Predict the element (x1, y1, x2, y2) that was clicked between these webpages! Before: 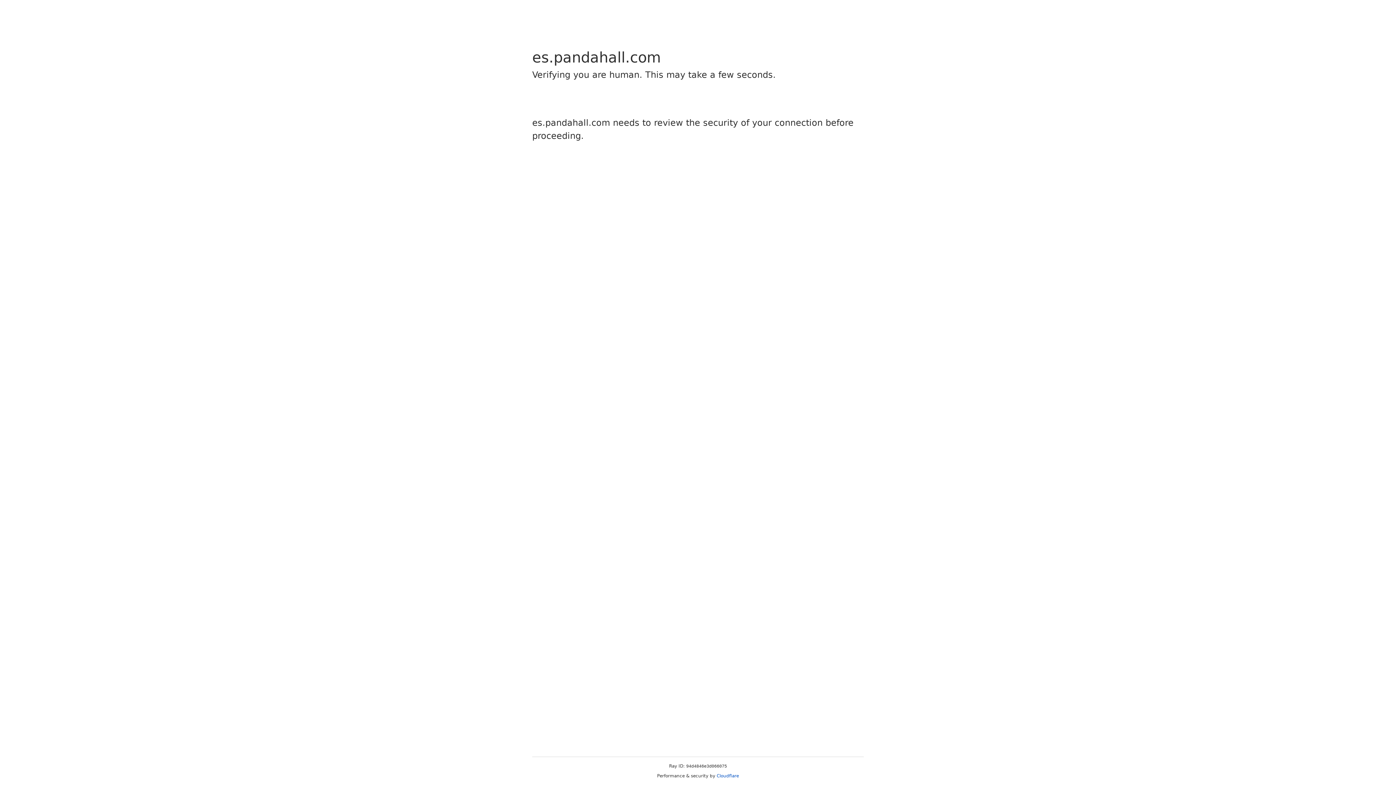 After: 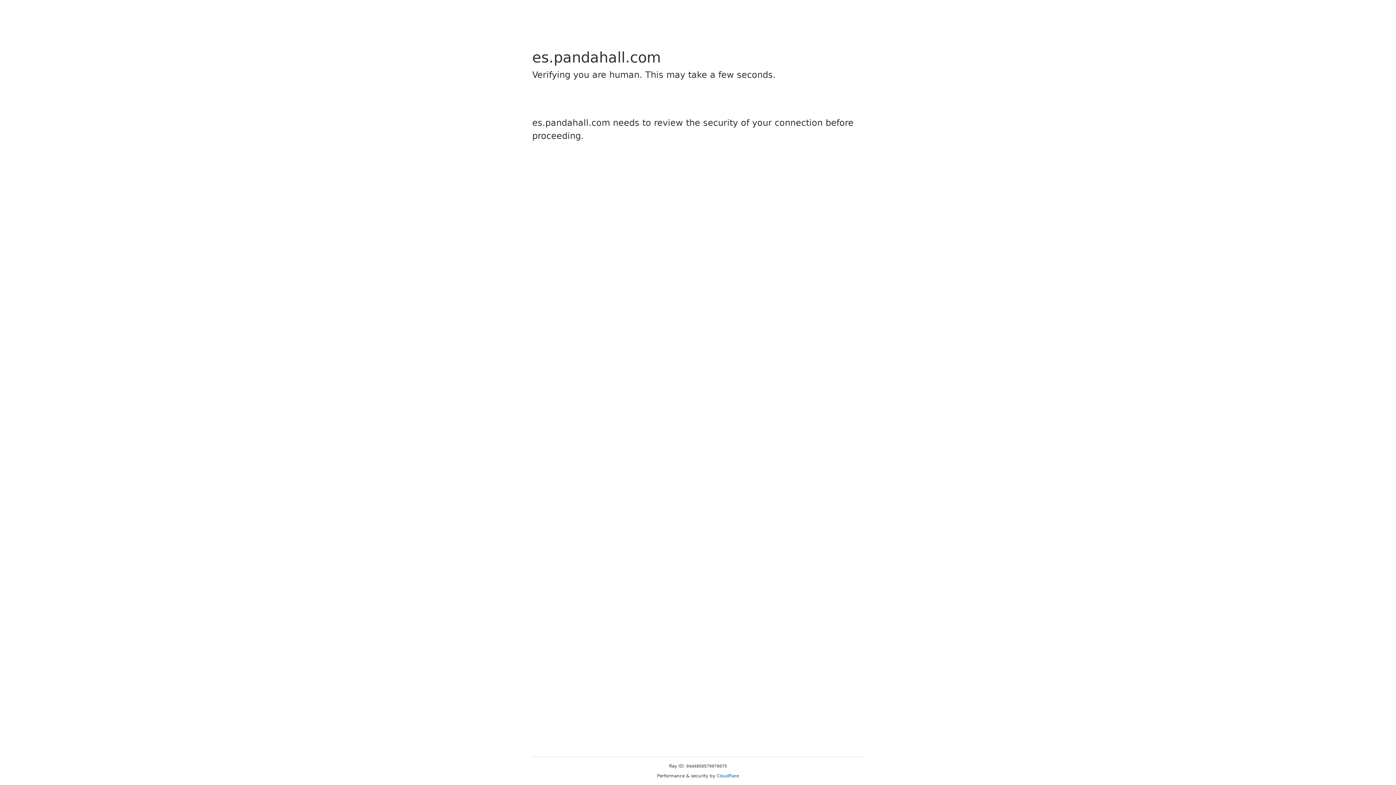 Action: bbox: (716, 773, 739, 778) label: Cloudflare